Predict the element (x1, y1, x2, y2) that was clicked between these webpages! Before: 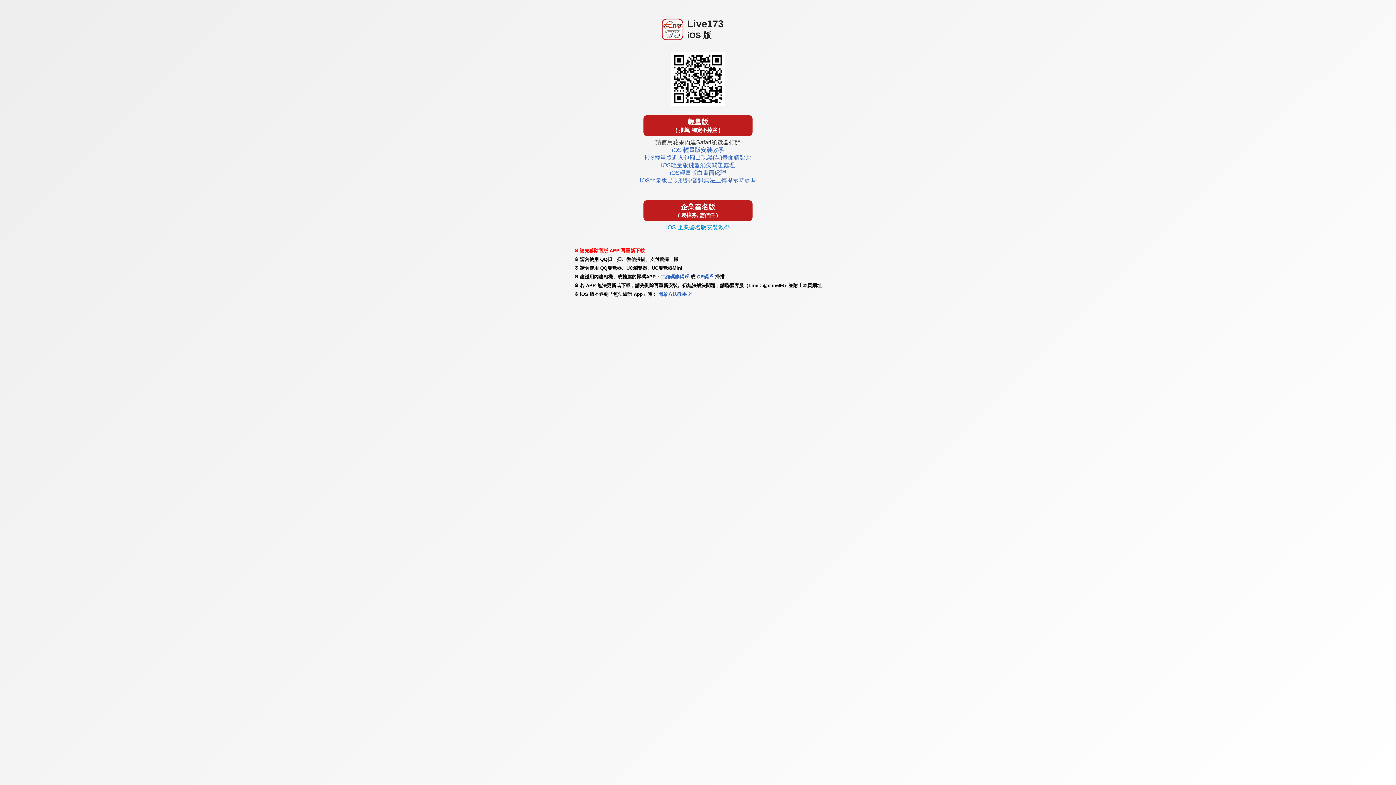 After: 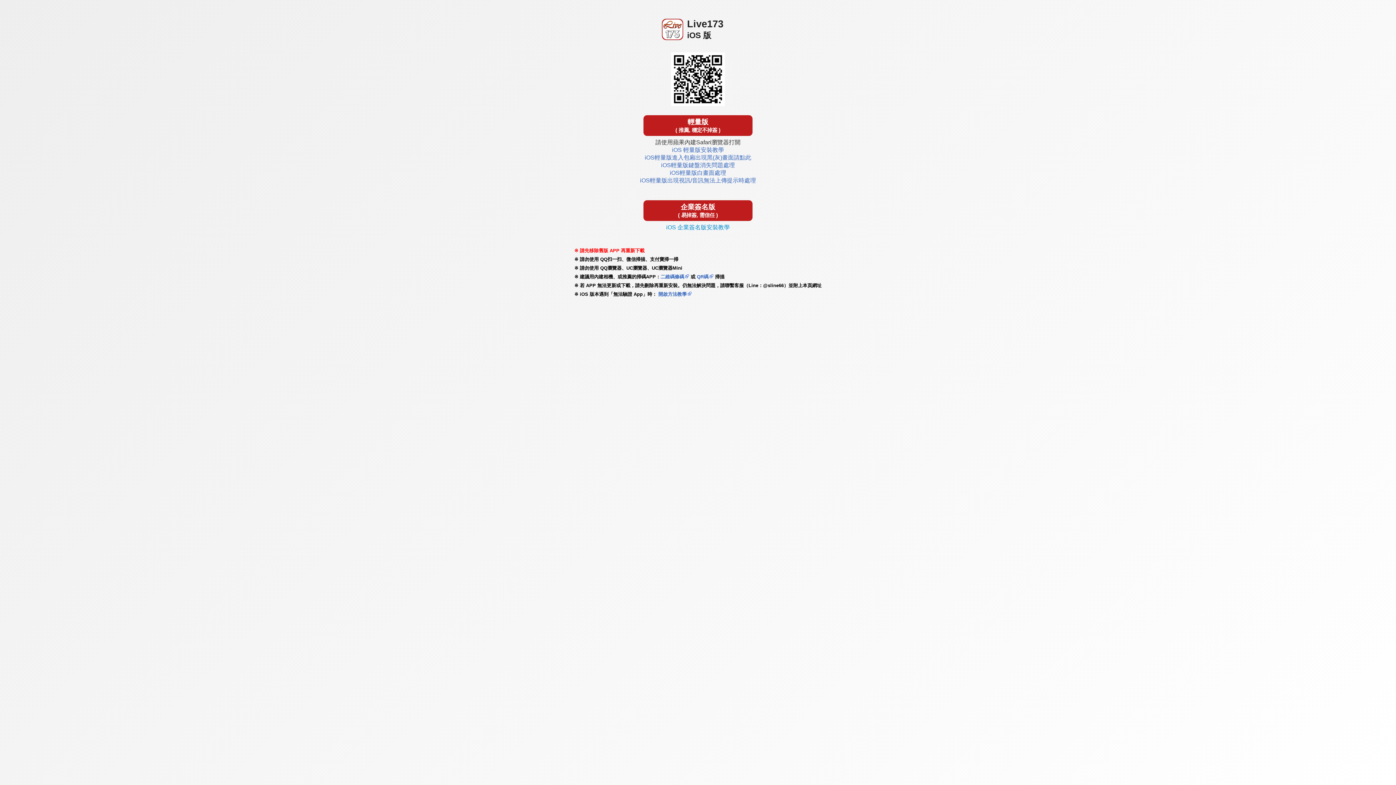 Action: label: 輕量版
( 推薦, 穩定不掉簽 ) bbox: (643, 115, 752, 136)